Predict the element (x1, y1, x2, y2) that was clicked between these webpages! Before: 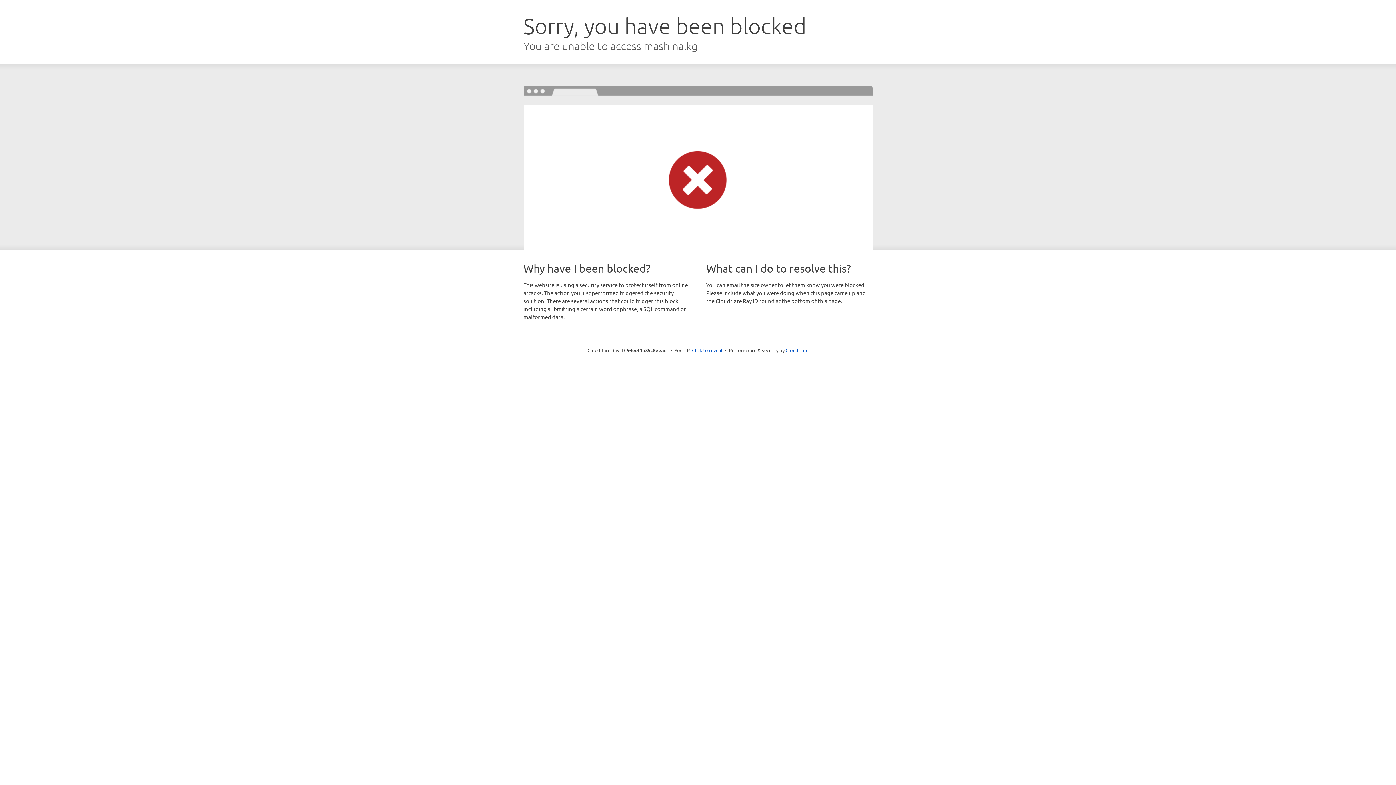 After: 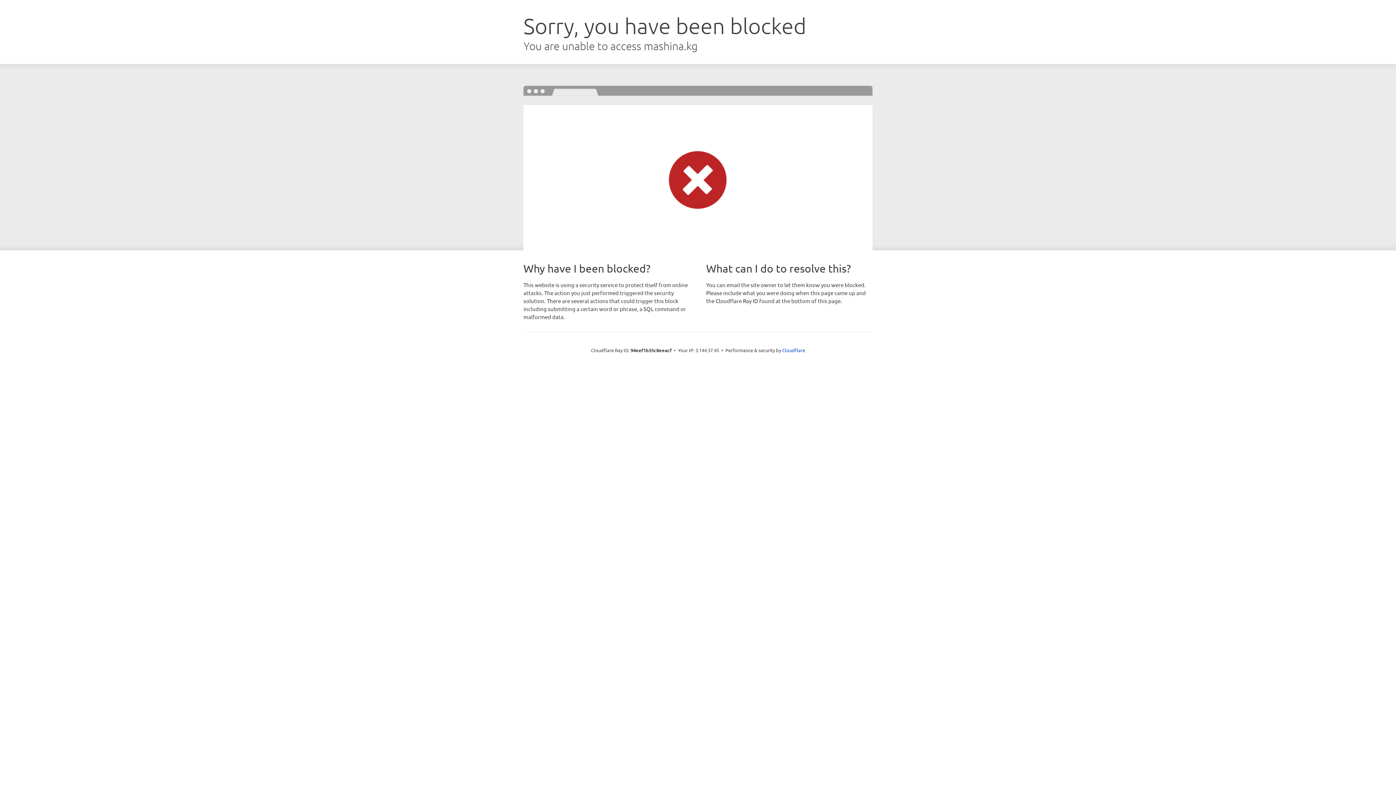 Action: bbox: (692, 346, 722, 353) label: Click to reveal